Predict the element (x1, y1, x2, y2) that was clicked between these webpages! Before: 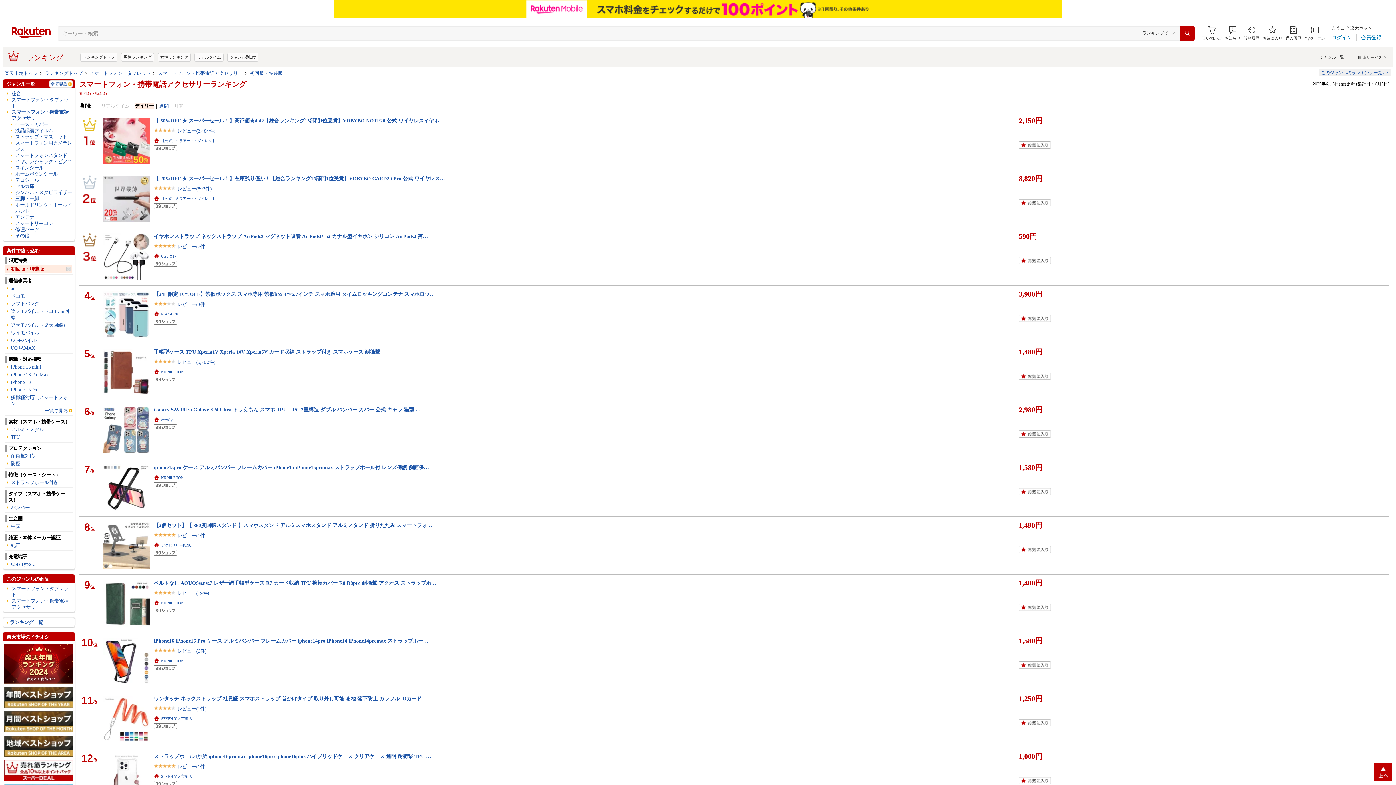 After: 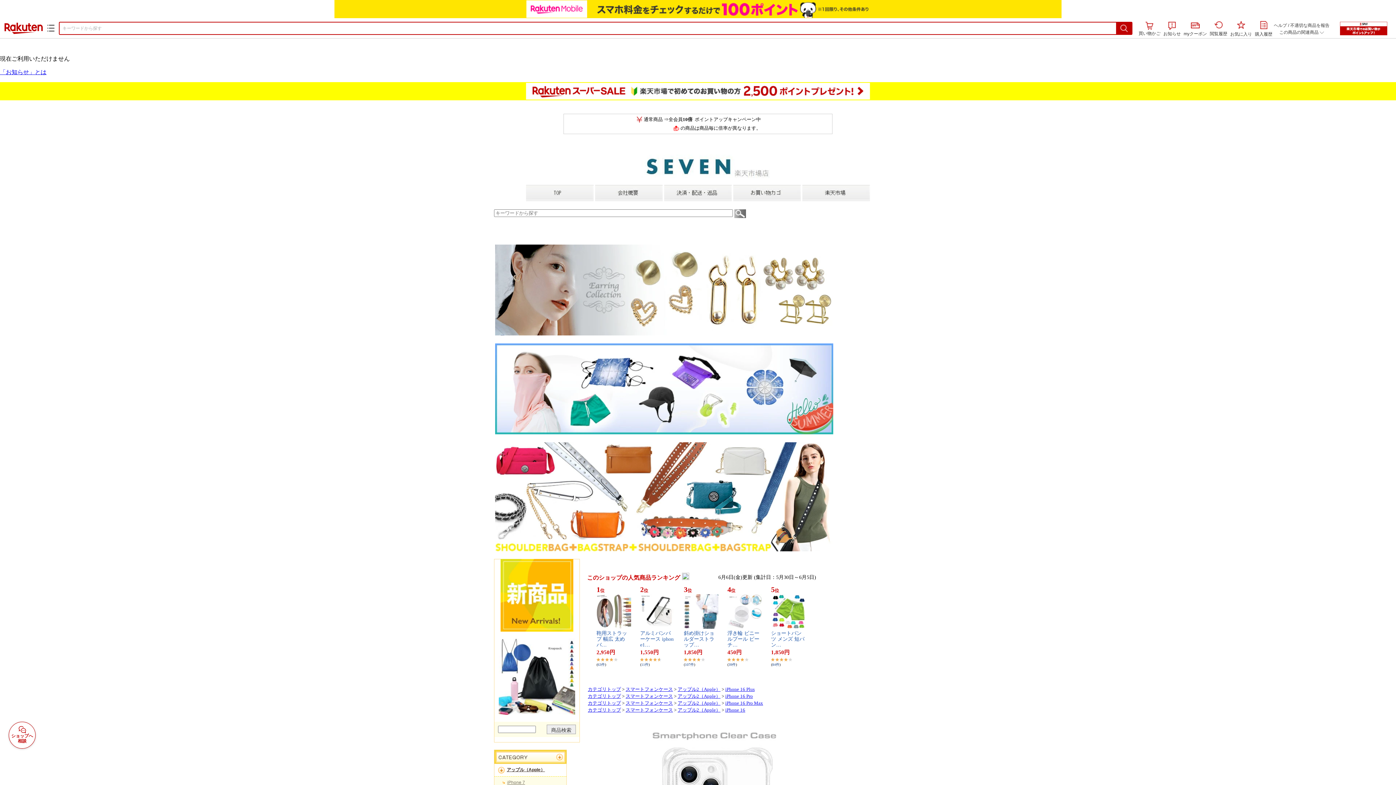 Action: label: ストラップホール4か所 iphone16promax iphone16pro iphone16plus ハイブリッドケース クリアケース 透明 耐衝撃 TPU … bbox: (153, 753, 431, 759)